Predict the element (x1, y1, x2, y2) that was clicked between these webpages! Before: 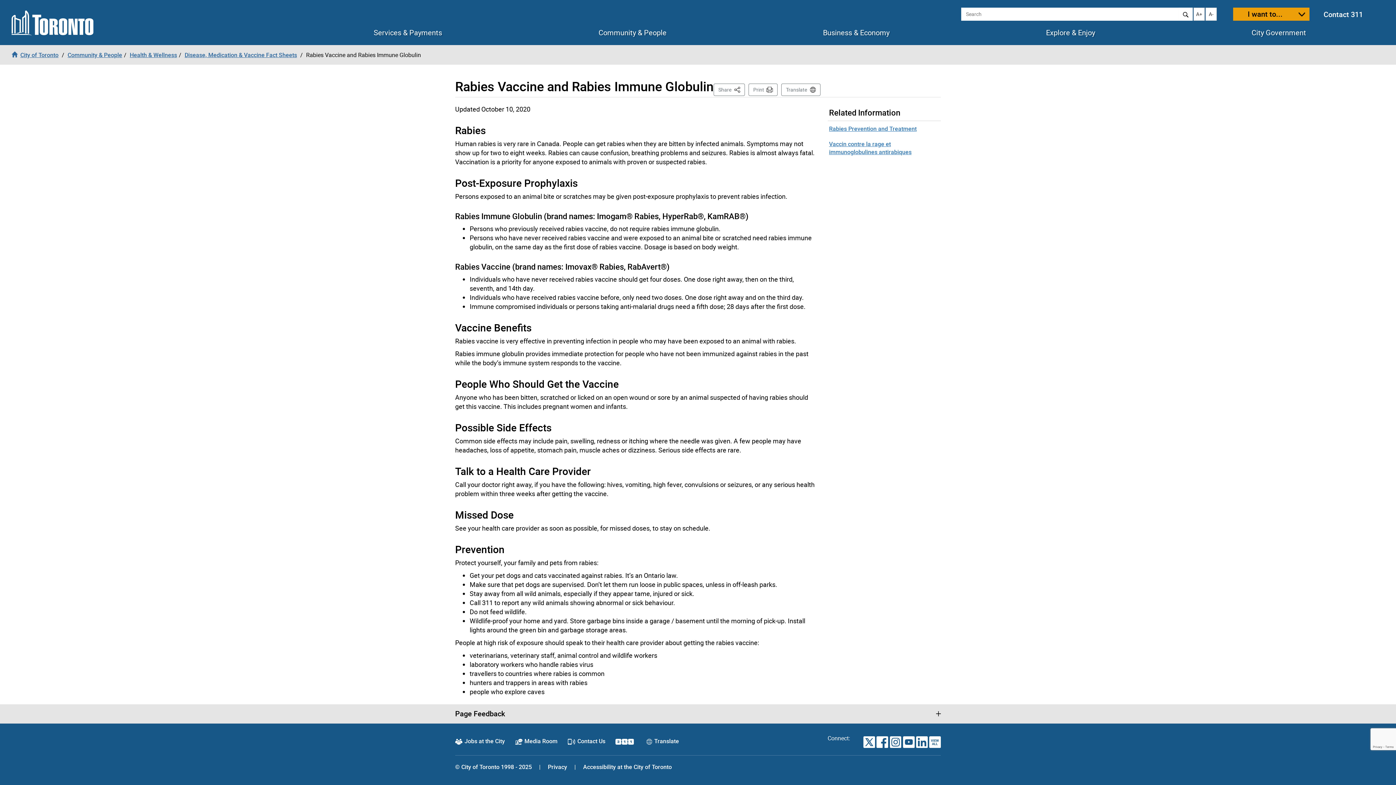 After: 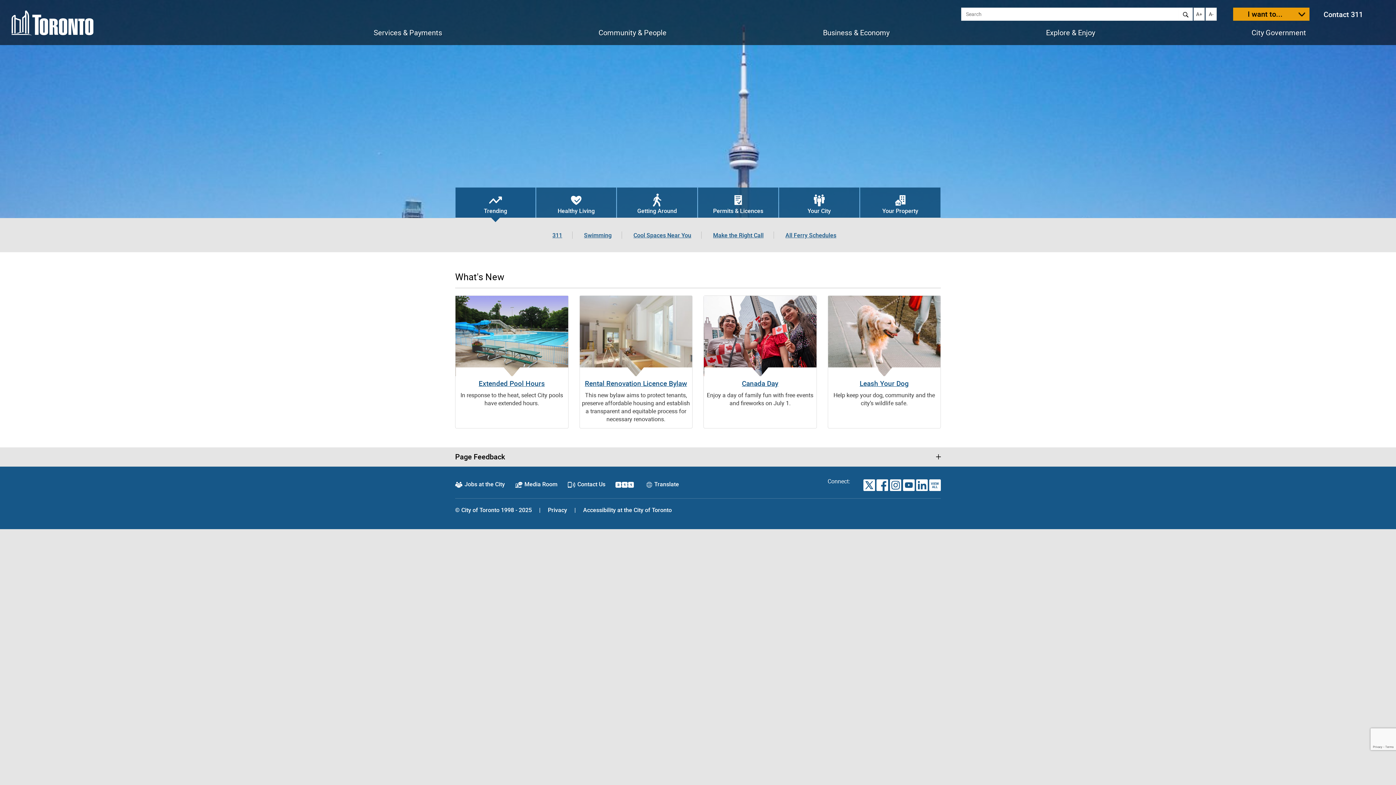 Action: bbox: (11, 10, 93, 35)